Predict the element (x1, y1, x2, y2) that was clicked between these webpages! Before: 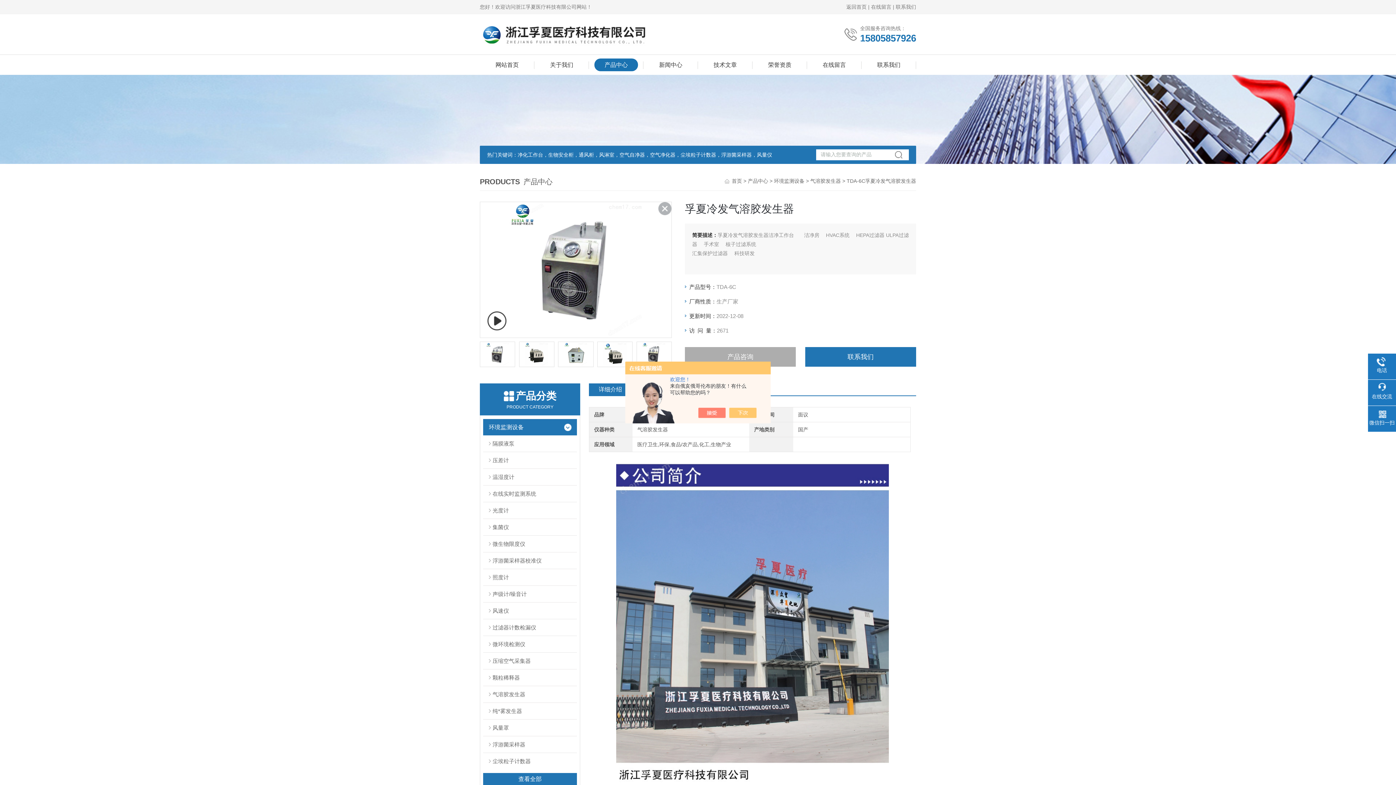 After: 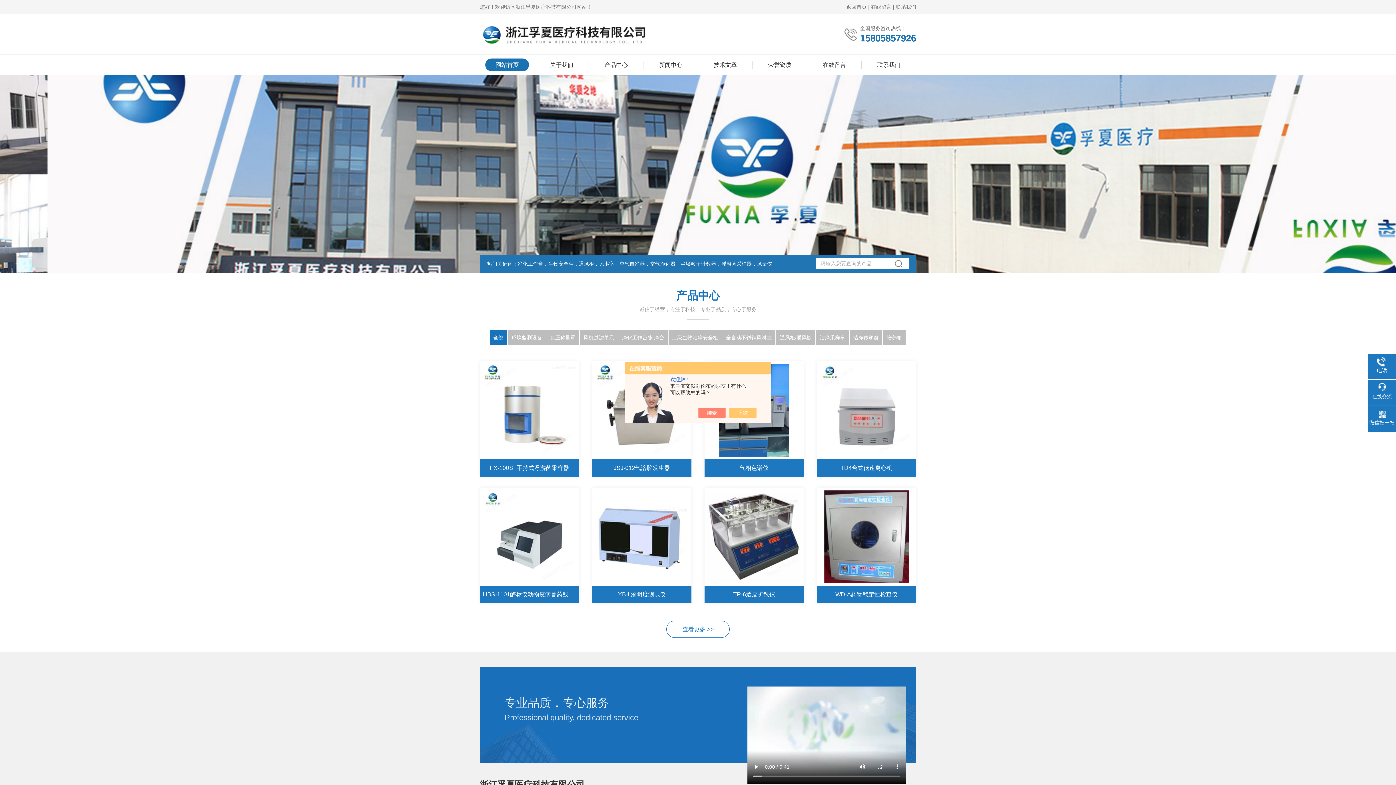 Action: bbox: (480, 14, 703, 54)